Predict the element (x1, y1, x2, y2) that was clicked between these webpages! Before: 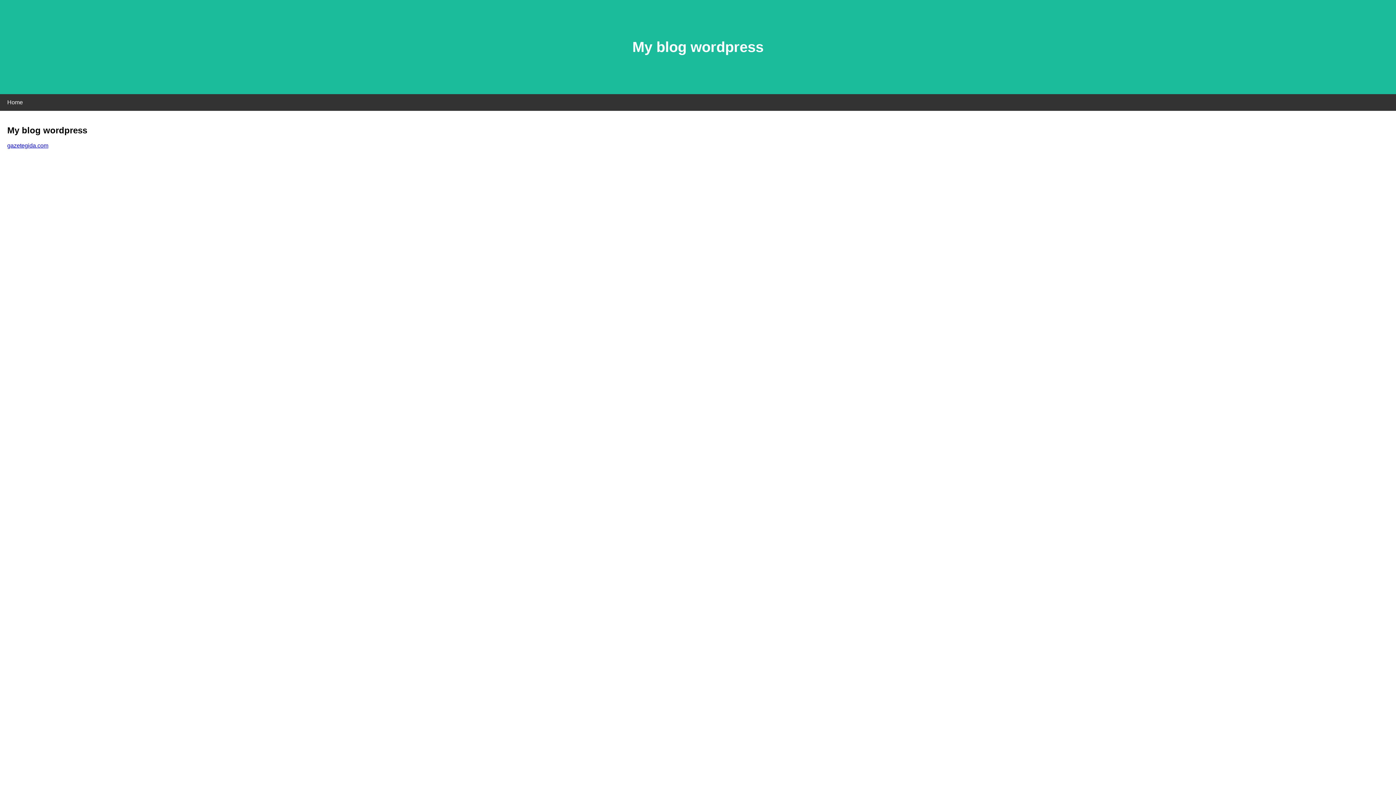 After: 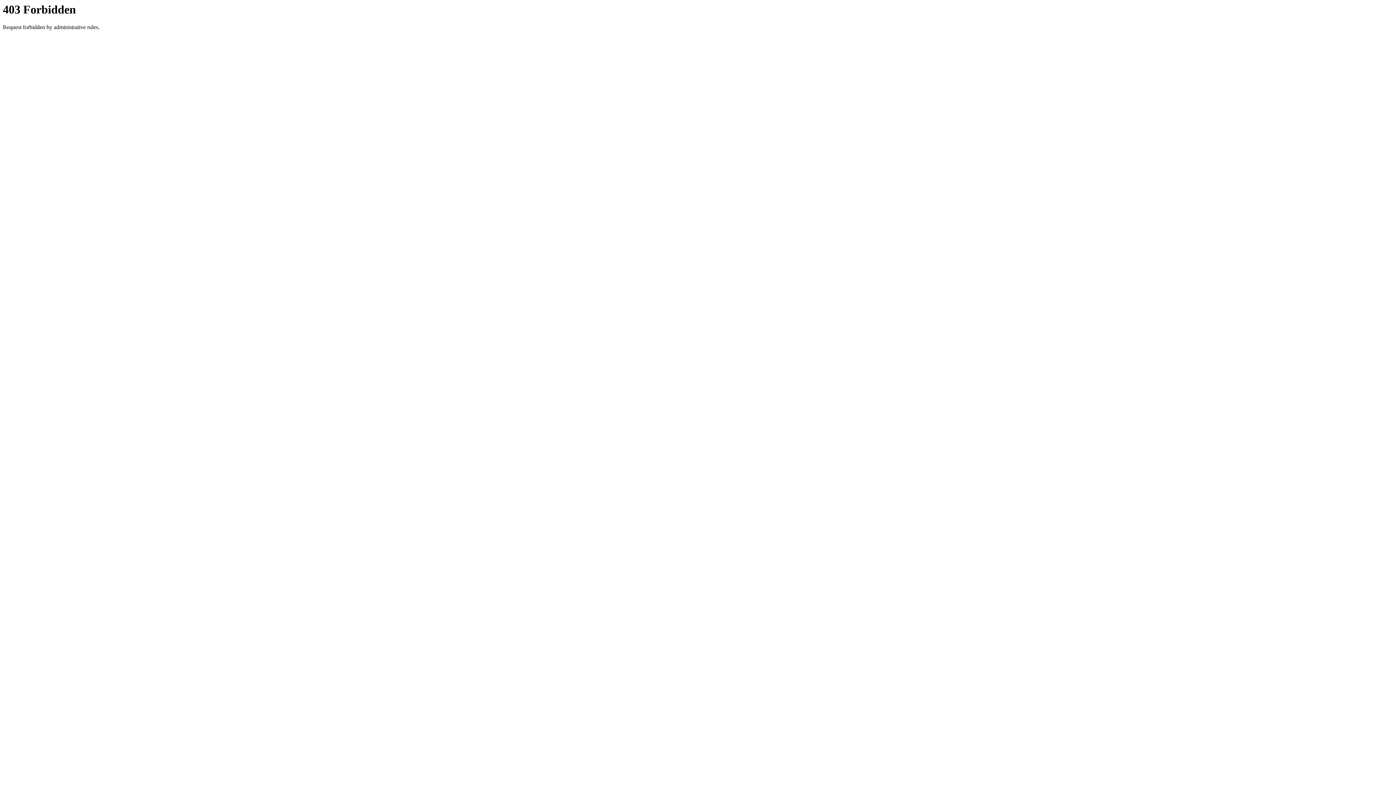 Action: label: gazetegida.com bbox: (7, 142, 48, 148)